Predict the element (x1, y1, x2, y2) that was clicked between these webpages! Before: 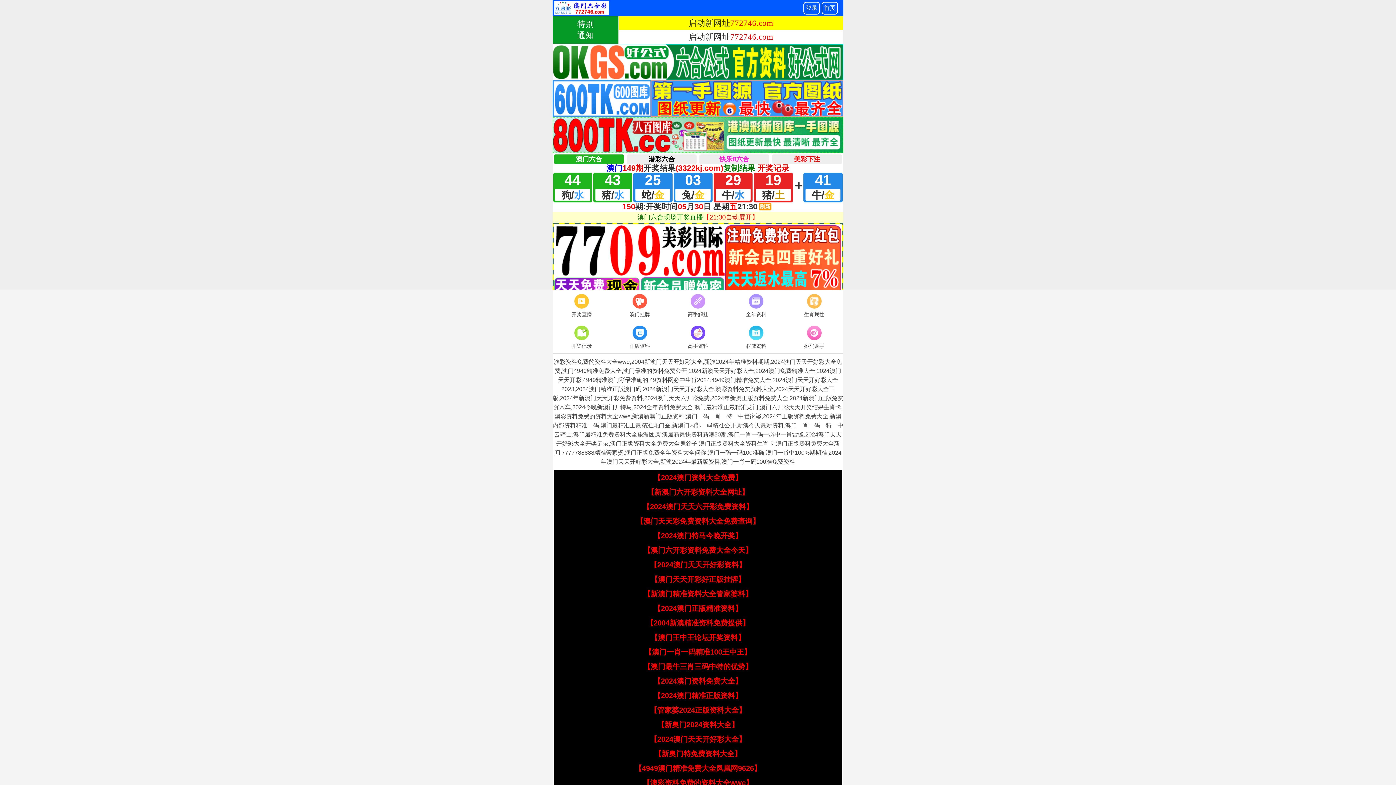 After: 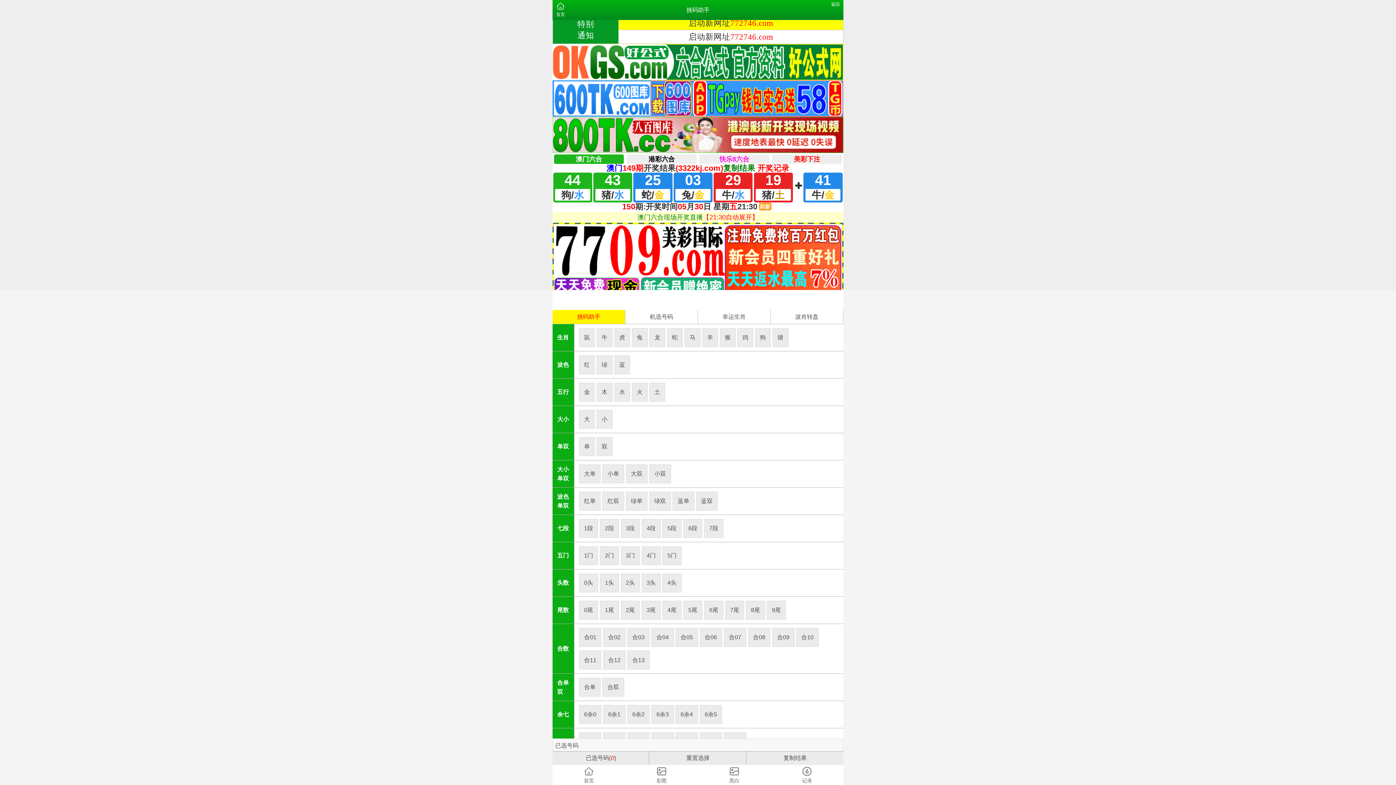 Action: bbox: (785, 324, 843, 351) label: 挑码助手